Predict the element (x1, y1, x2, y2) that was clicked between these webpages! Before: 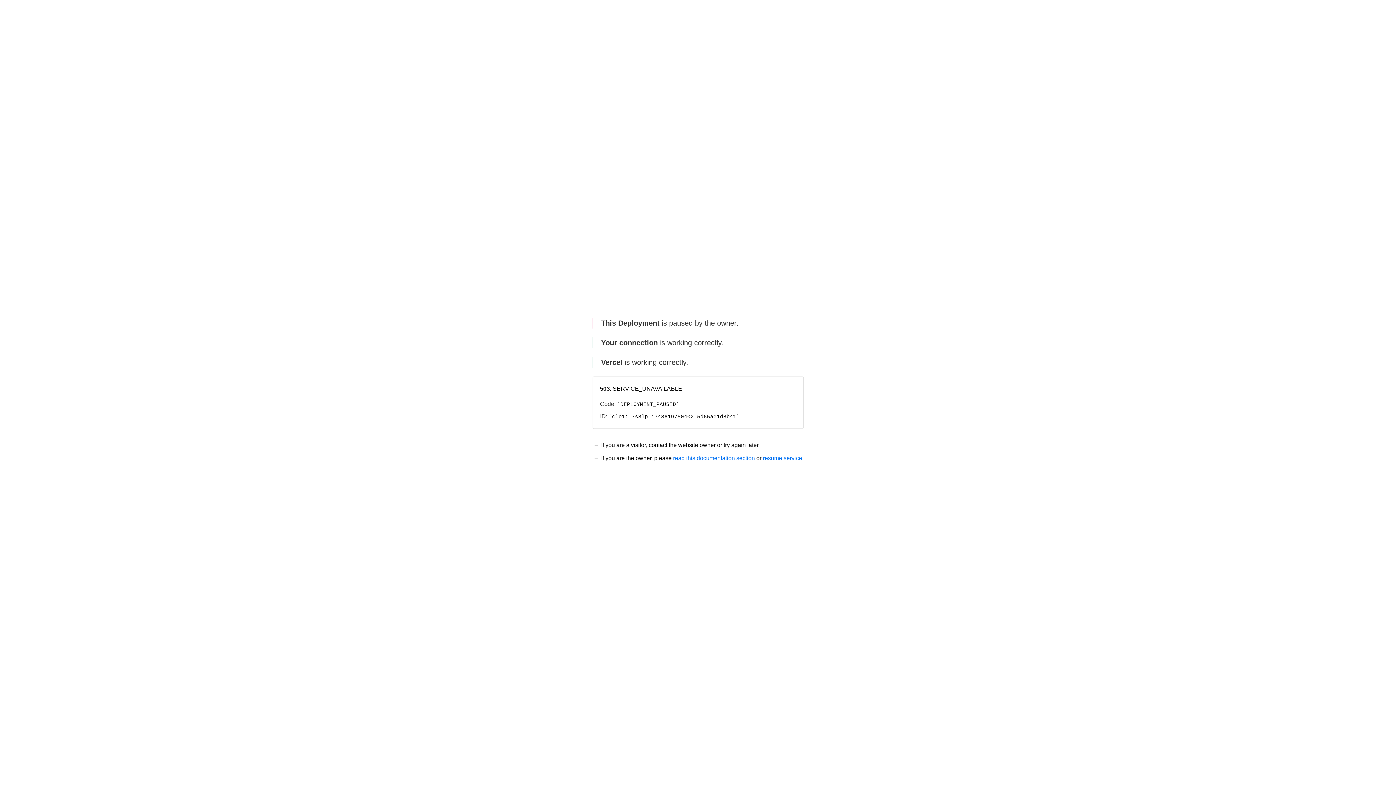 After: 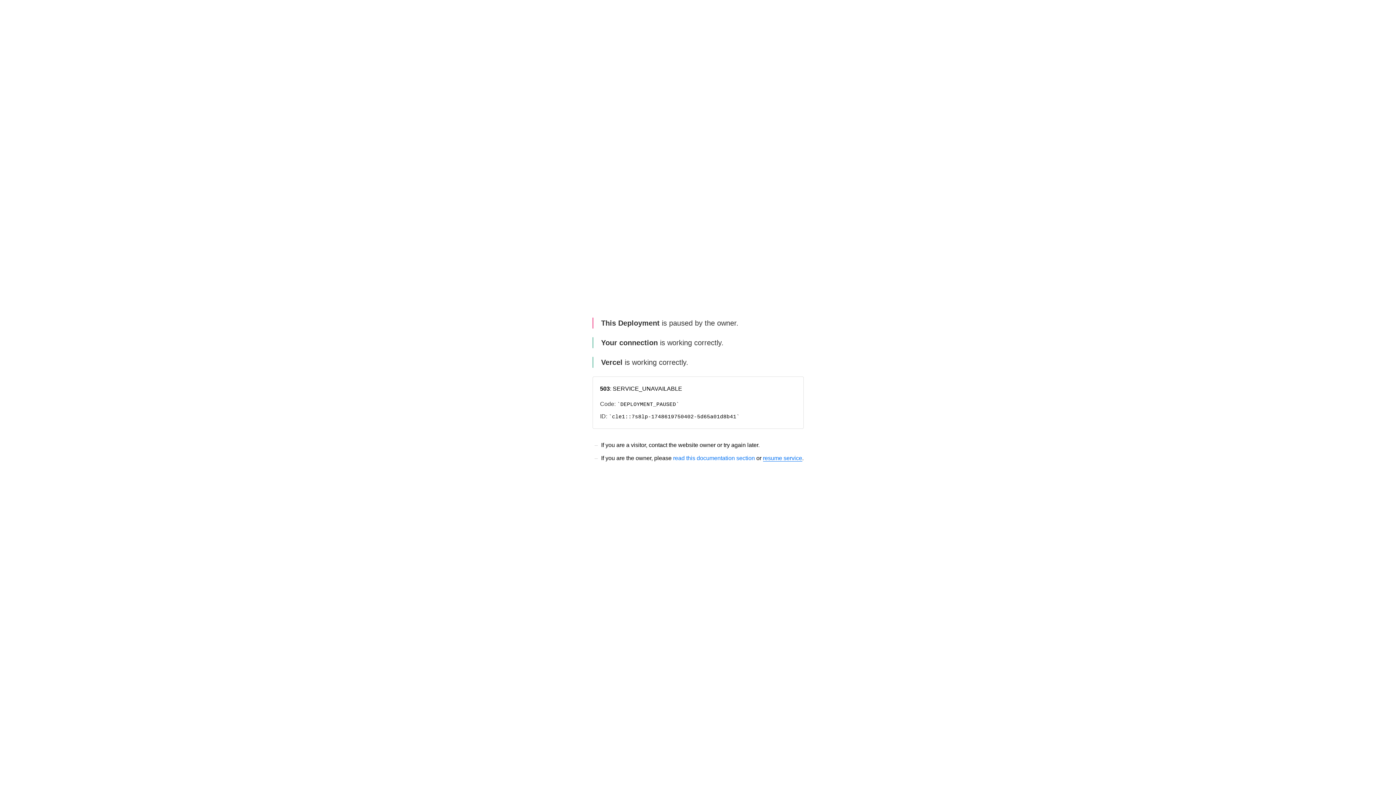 Action: bbox: (763, 455, 802, 461) label: resume service